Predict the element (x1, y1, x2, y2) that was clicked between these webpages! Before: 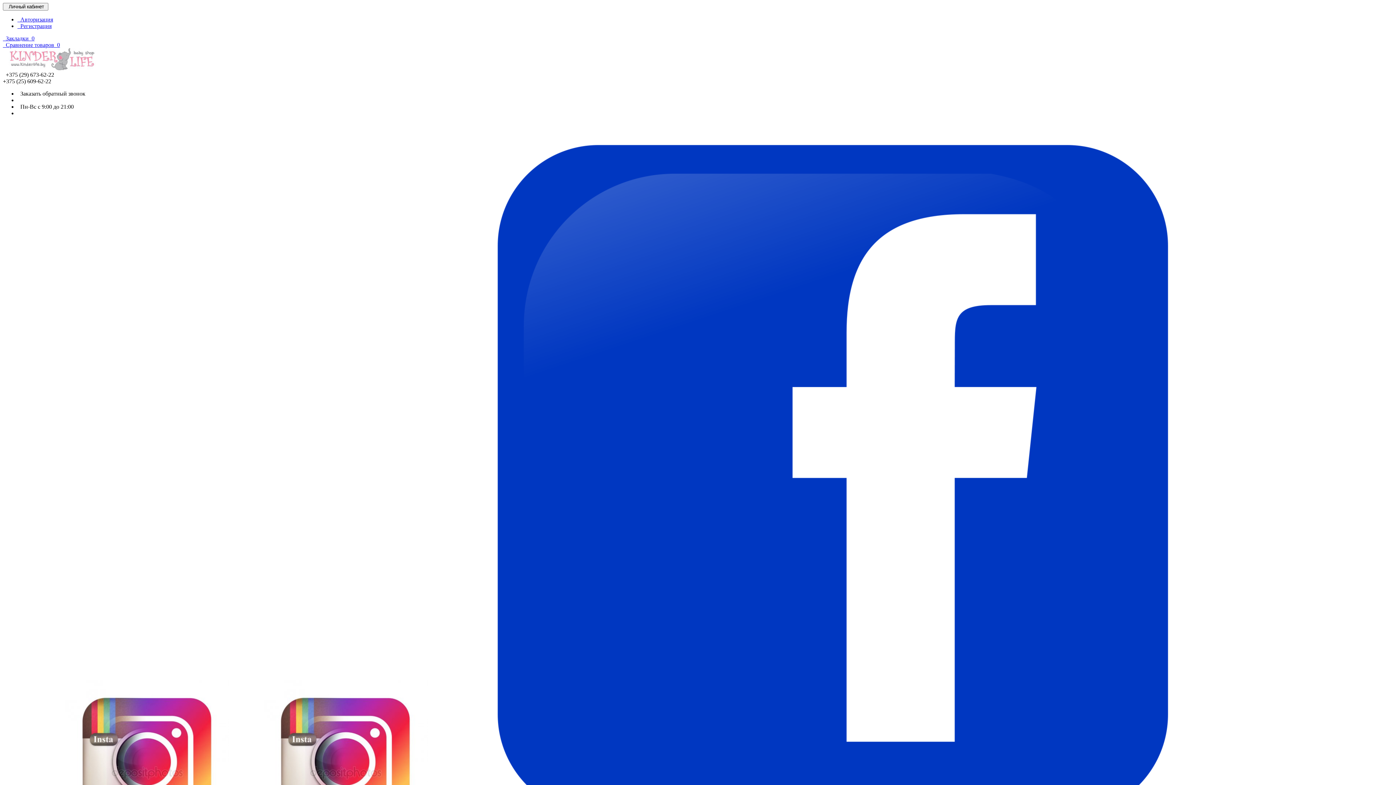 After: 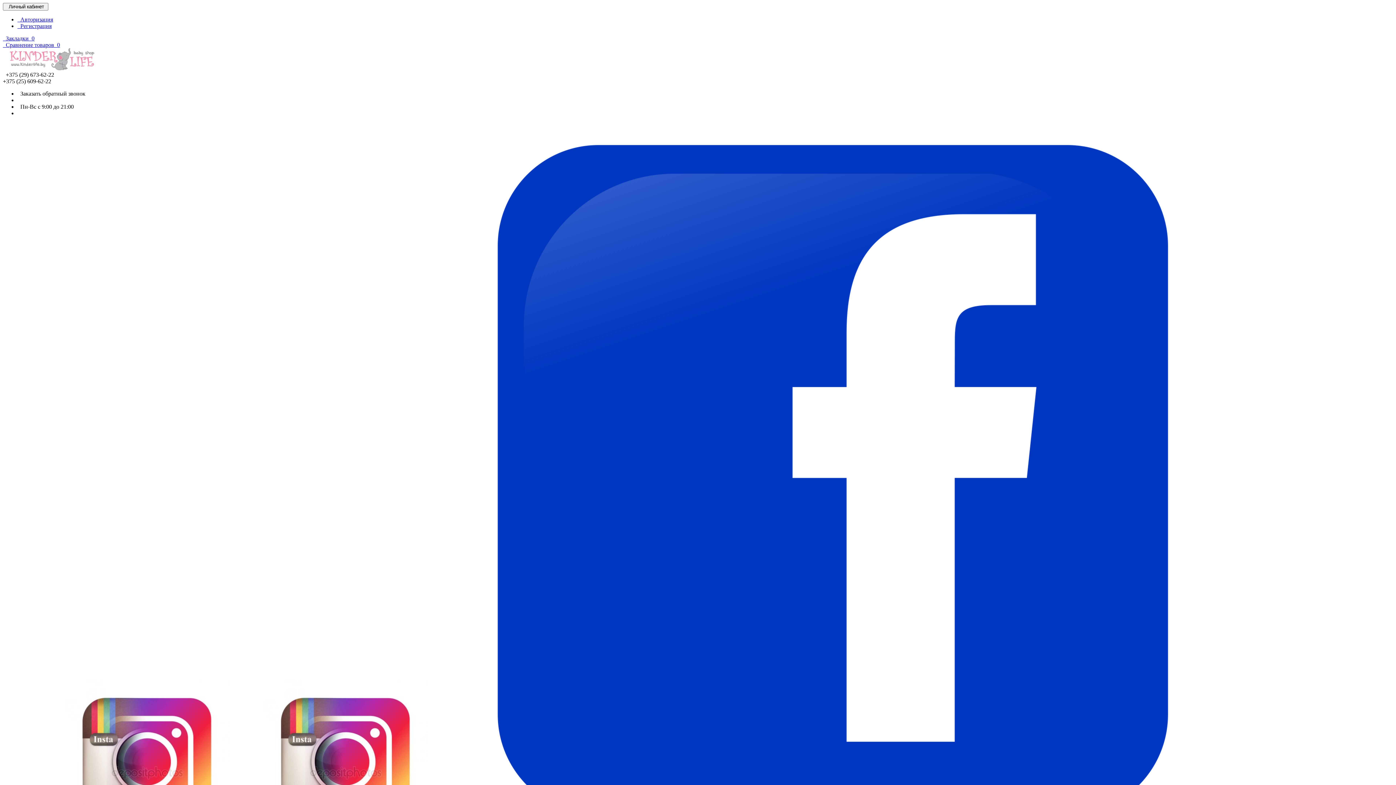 Action: label:   Сравнение товаров  0 bbox: (2, 41, 60, 48)